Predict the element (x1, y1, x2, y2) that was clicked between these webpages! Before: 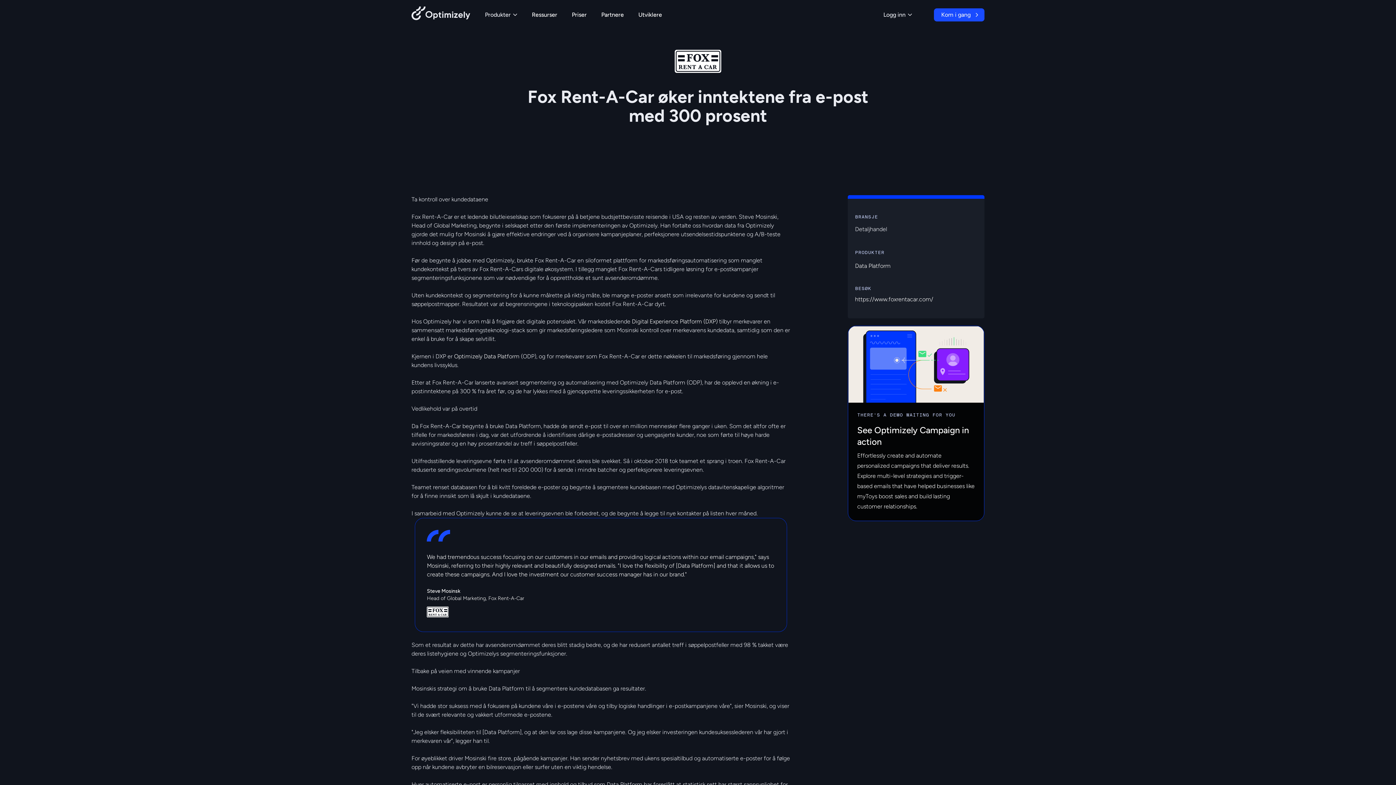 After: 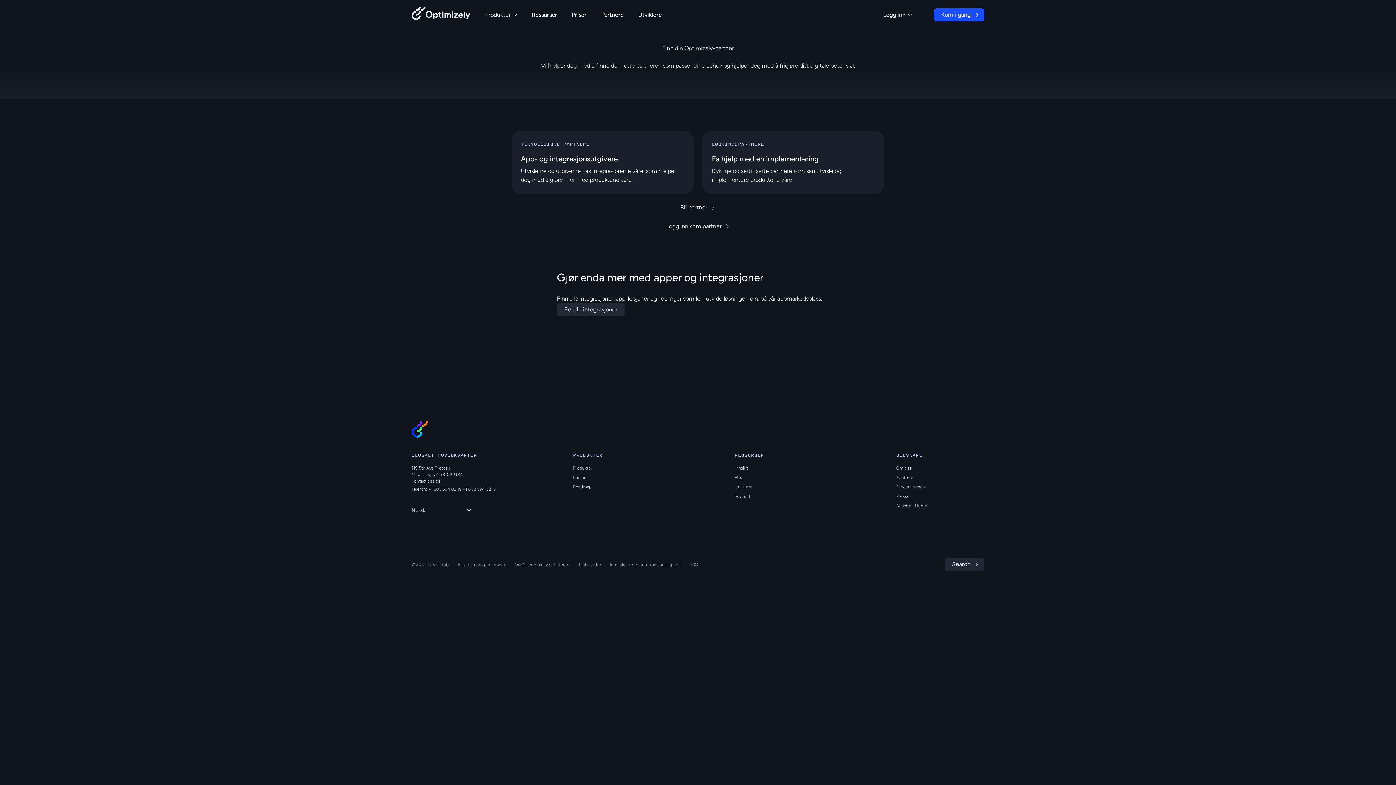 Action: bbox: (594, 0, 631, 29) label: Partnere